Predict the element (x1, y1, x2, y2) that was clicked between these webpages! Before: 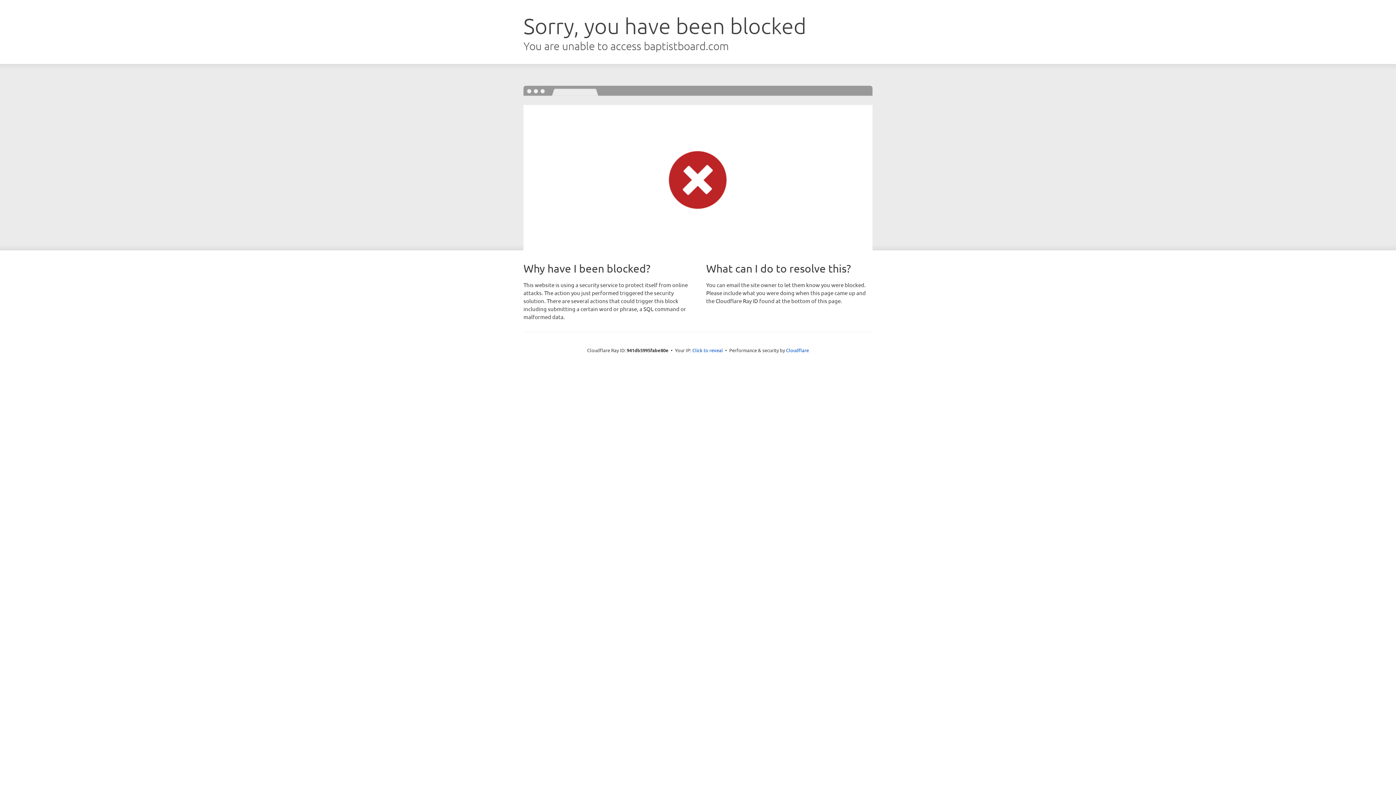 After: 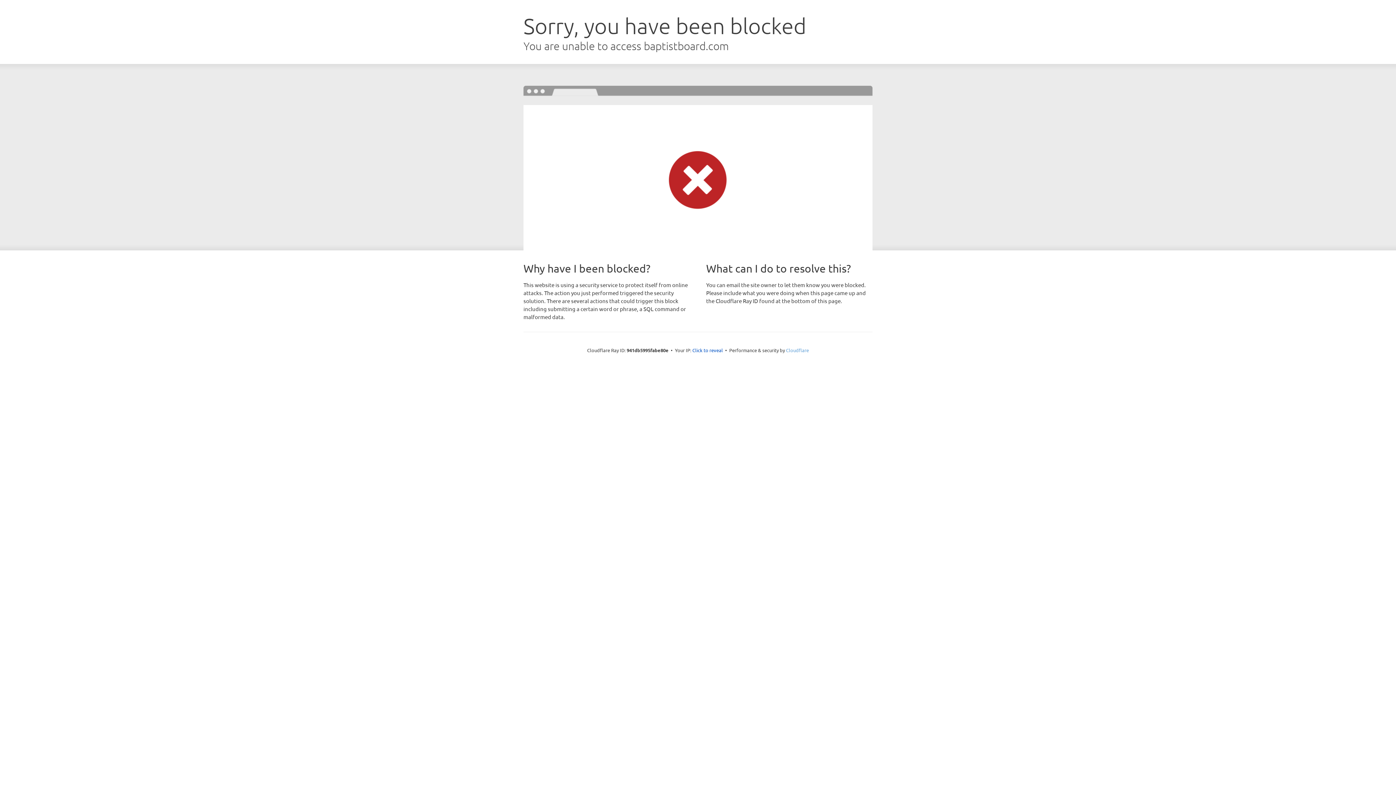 Action: label: Cloudflare bbox: (786, 347, 809, 353)